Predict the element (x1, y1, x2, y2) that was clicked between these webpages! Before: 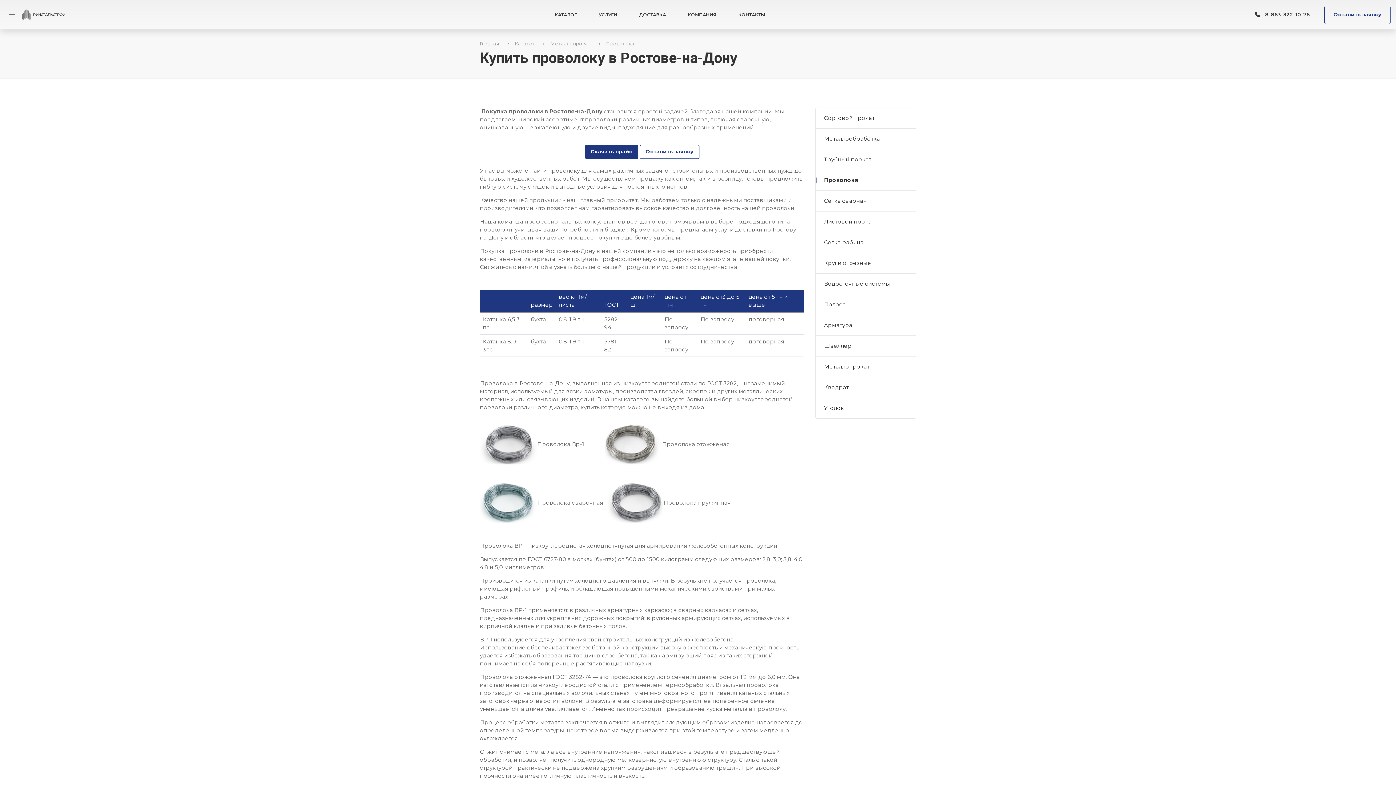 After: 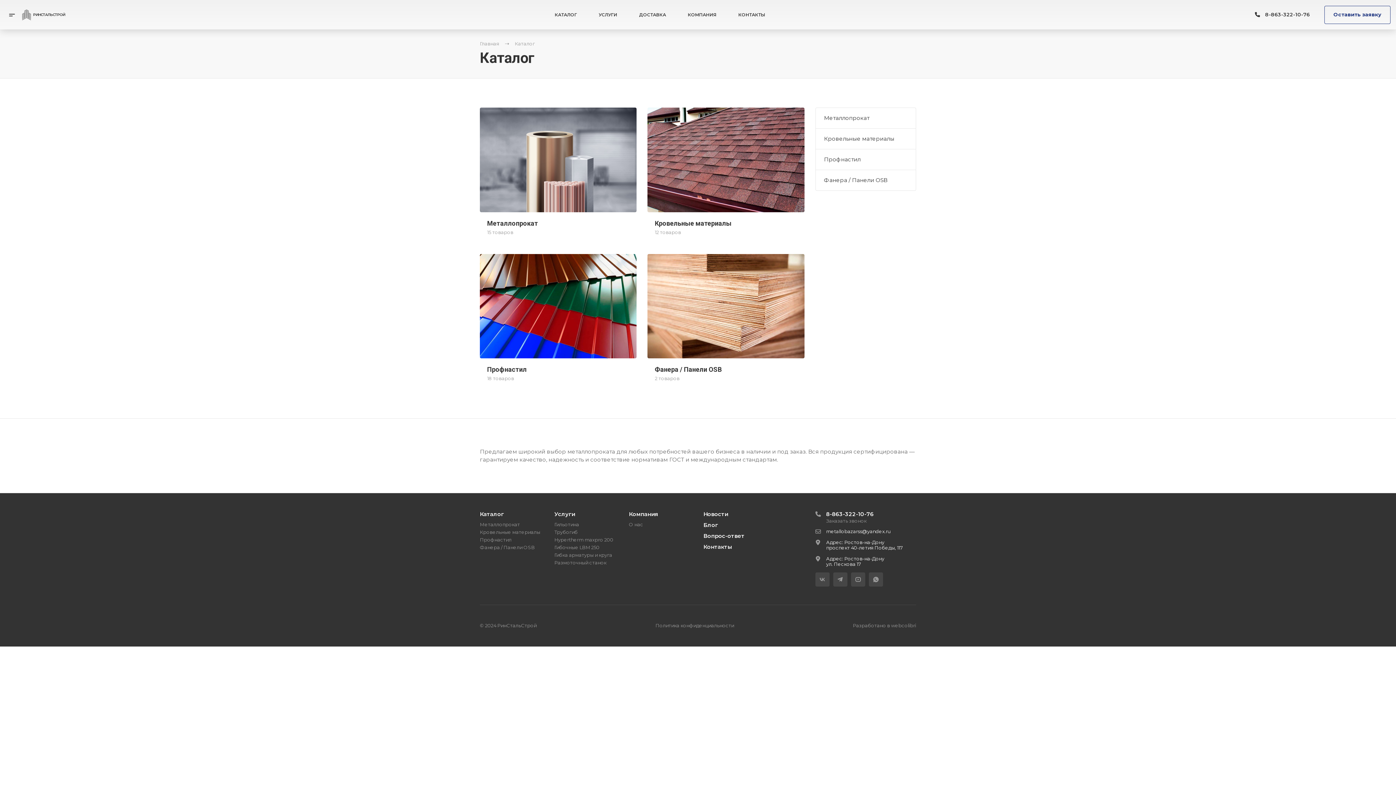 Action: label: КАТАЛОГ bbox: (554, 0, 577, 29)